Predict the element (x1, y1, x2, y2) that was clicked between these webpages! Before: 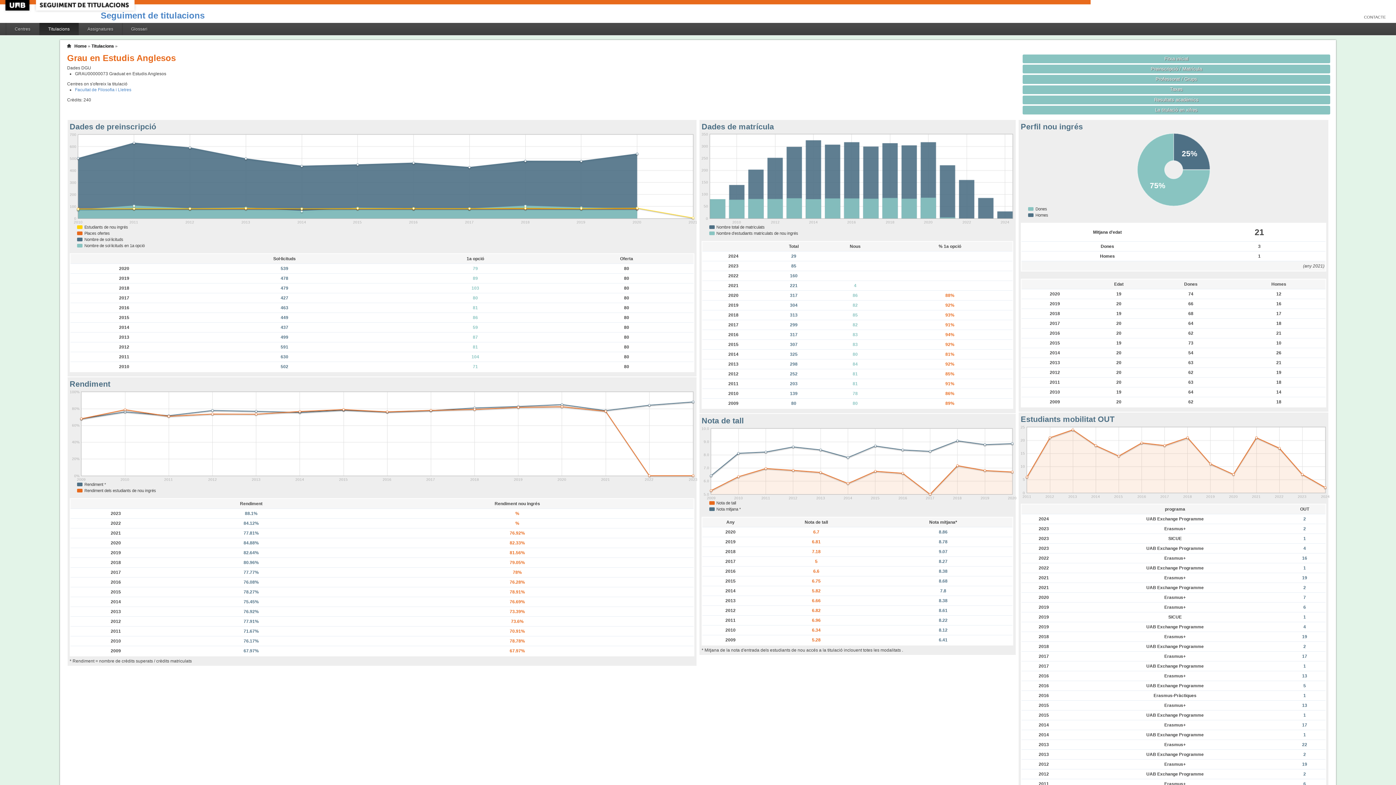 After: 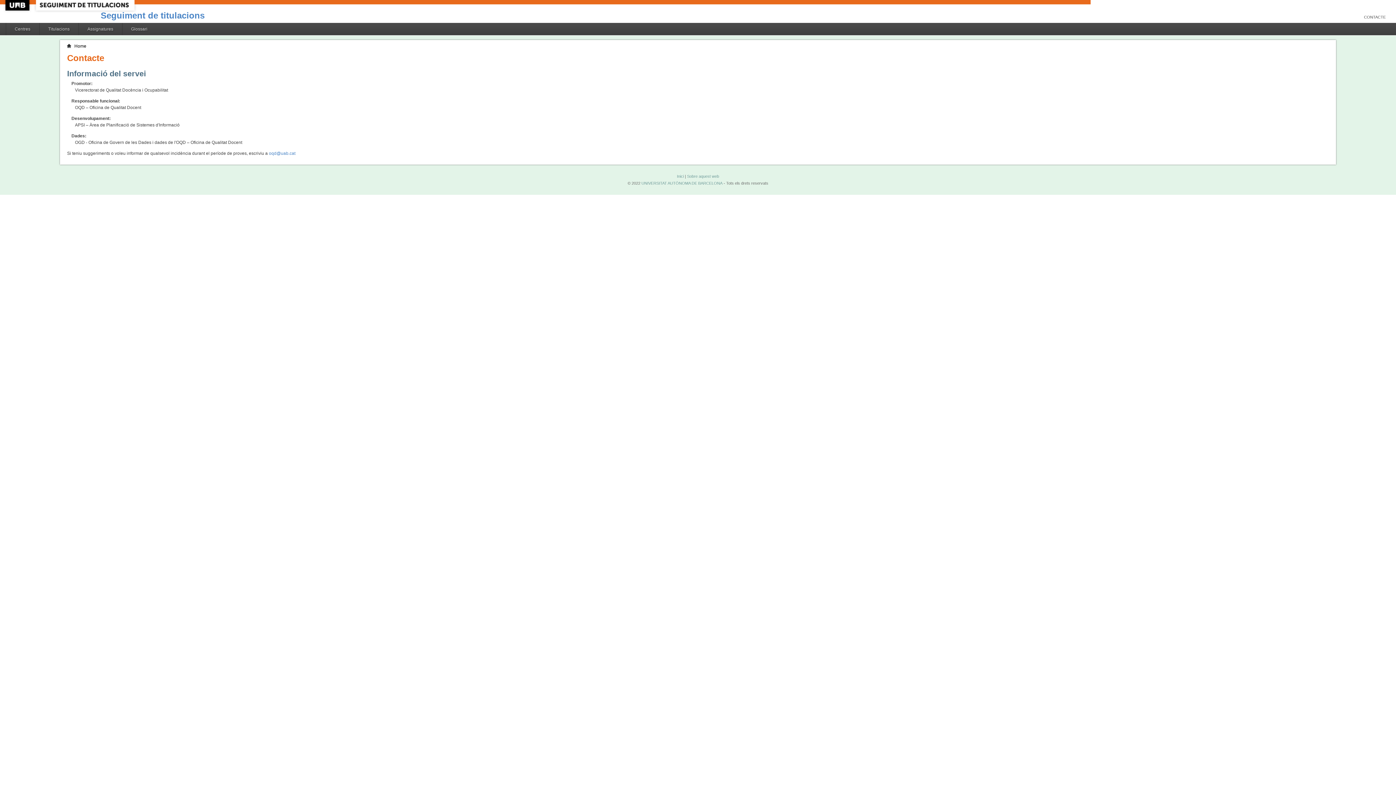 Action: bbox: (1362, 14, 1388, 19) label: CONTACTE